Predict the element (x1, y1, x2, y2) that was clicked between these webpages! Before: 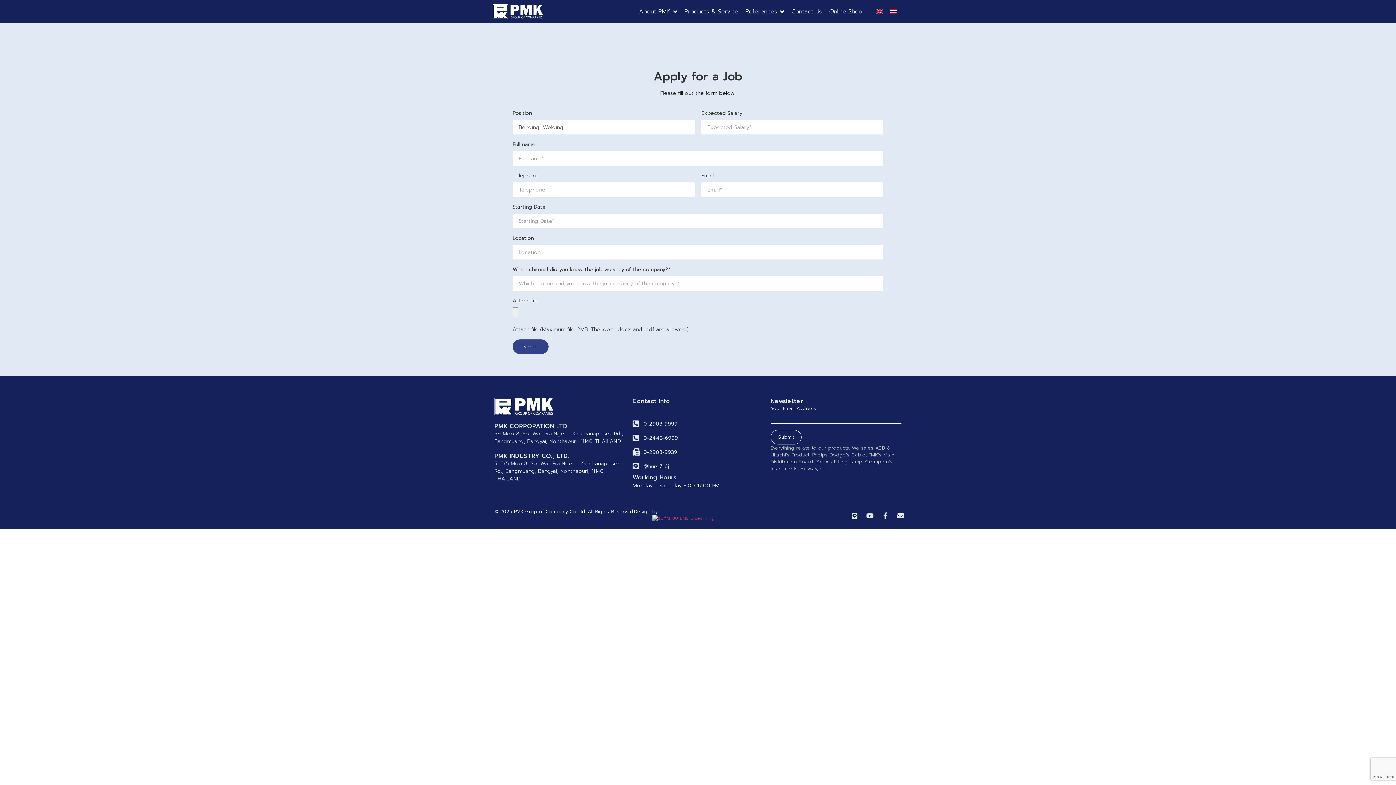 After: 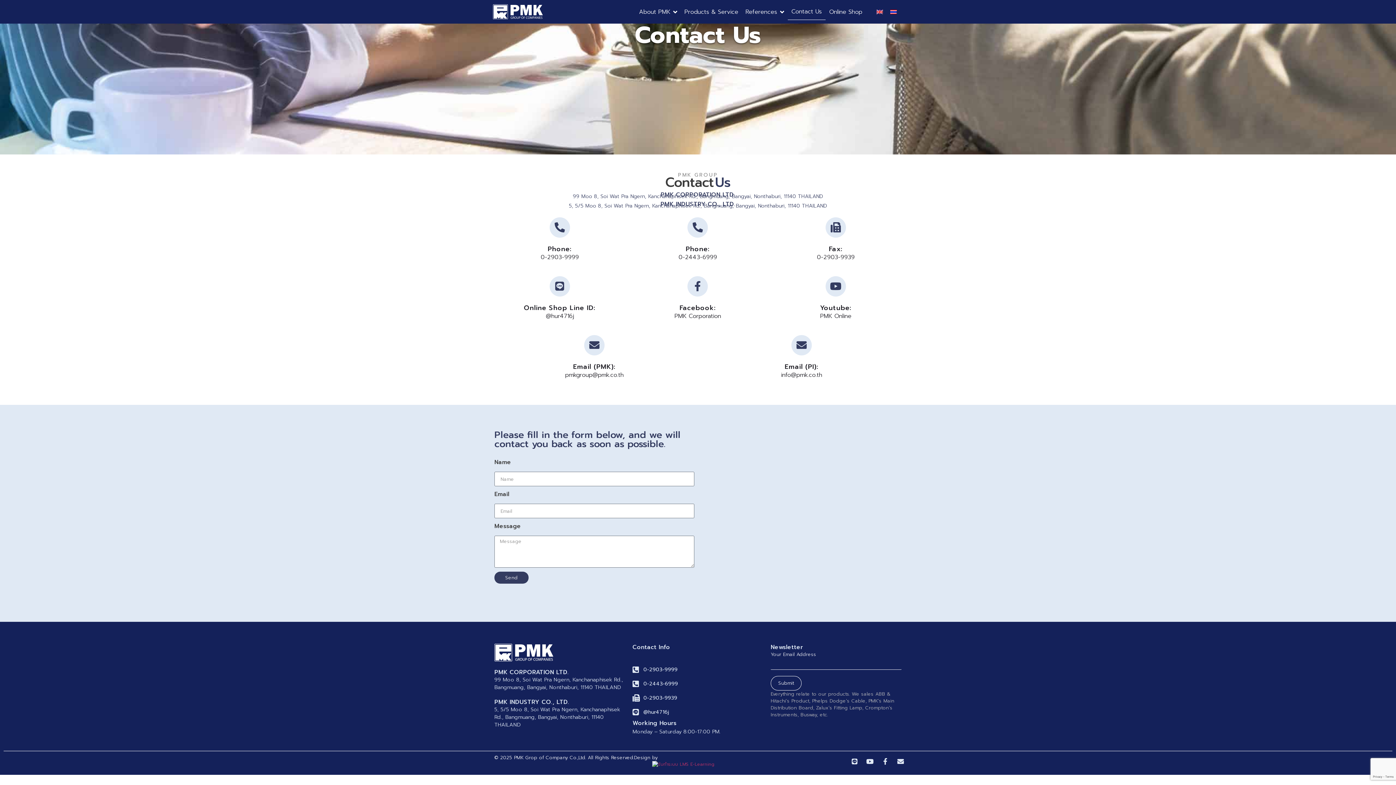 Action: label: Contact Us bbox: (787, 3, 825, 19)